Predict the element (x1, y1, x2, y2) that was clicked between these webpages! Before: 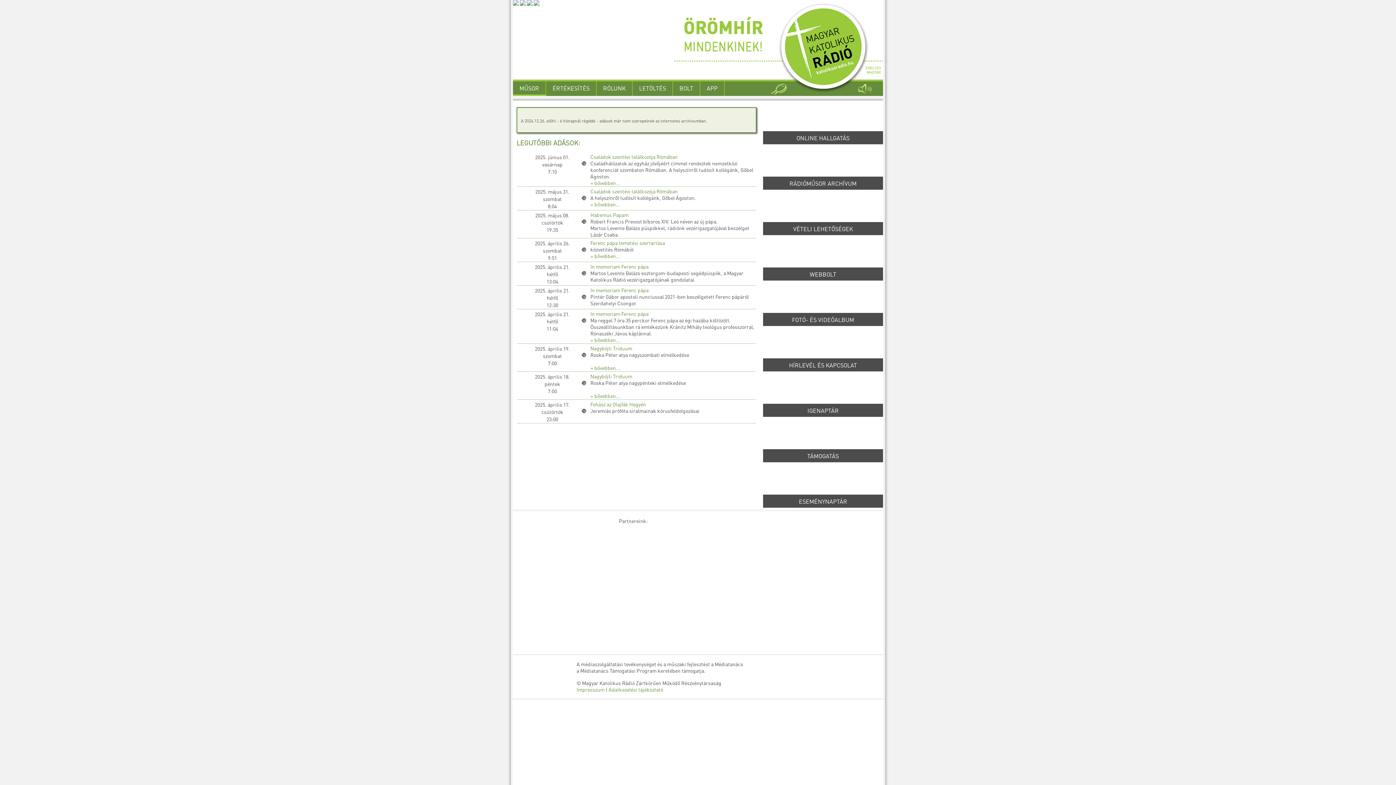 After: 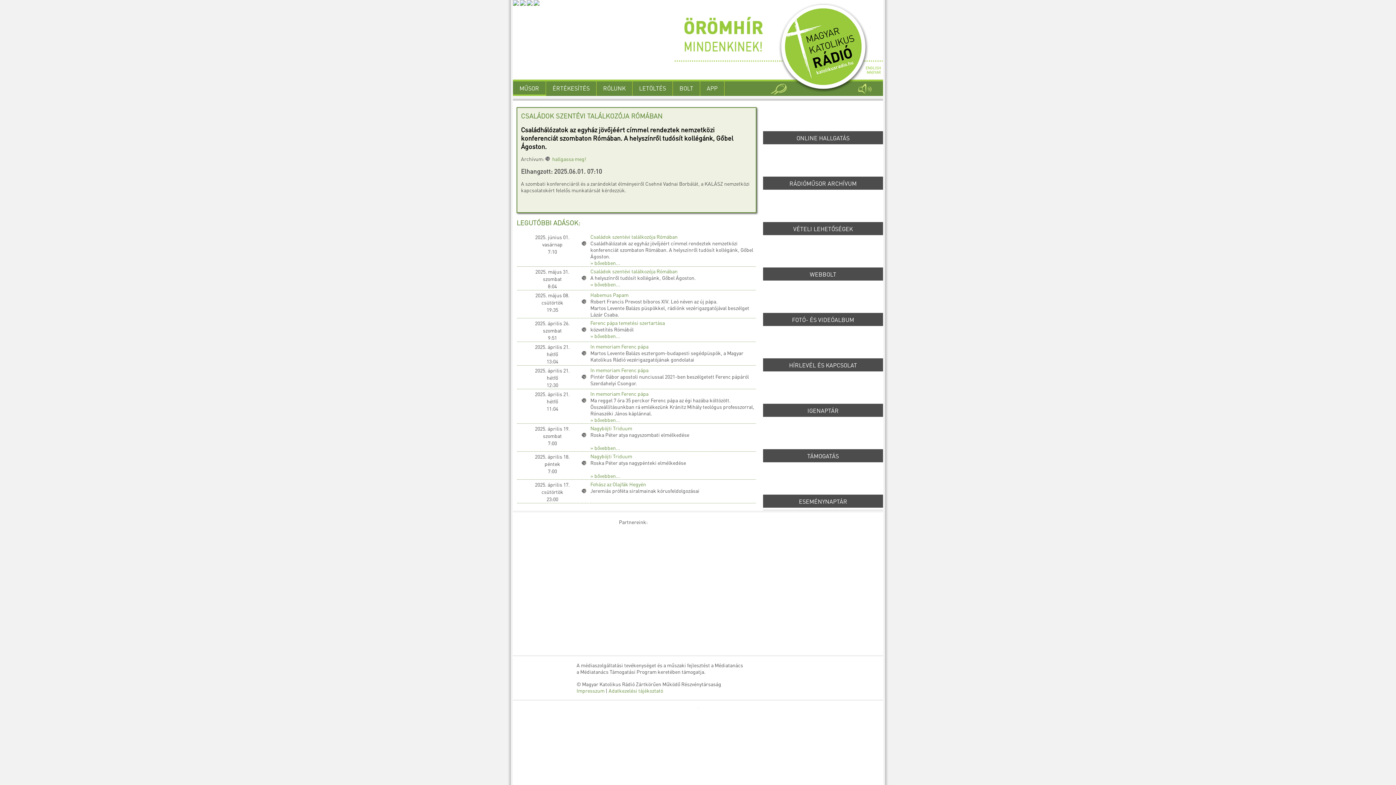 Action: bbox: (590, 153, 677, 159) label: Családok szentévi találkozója Rómában